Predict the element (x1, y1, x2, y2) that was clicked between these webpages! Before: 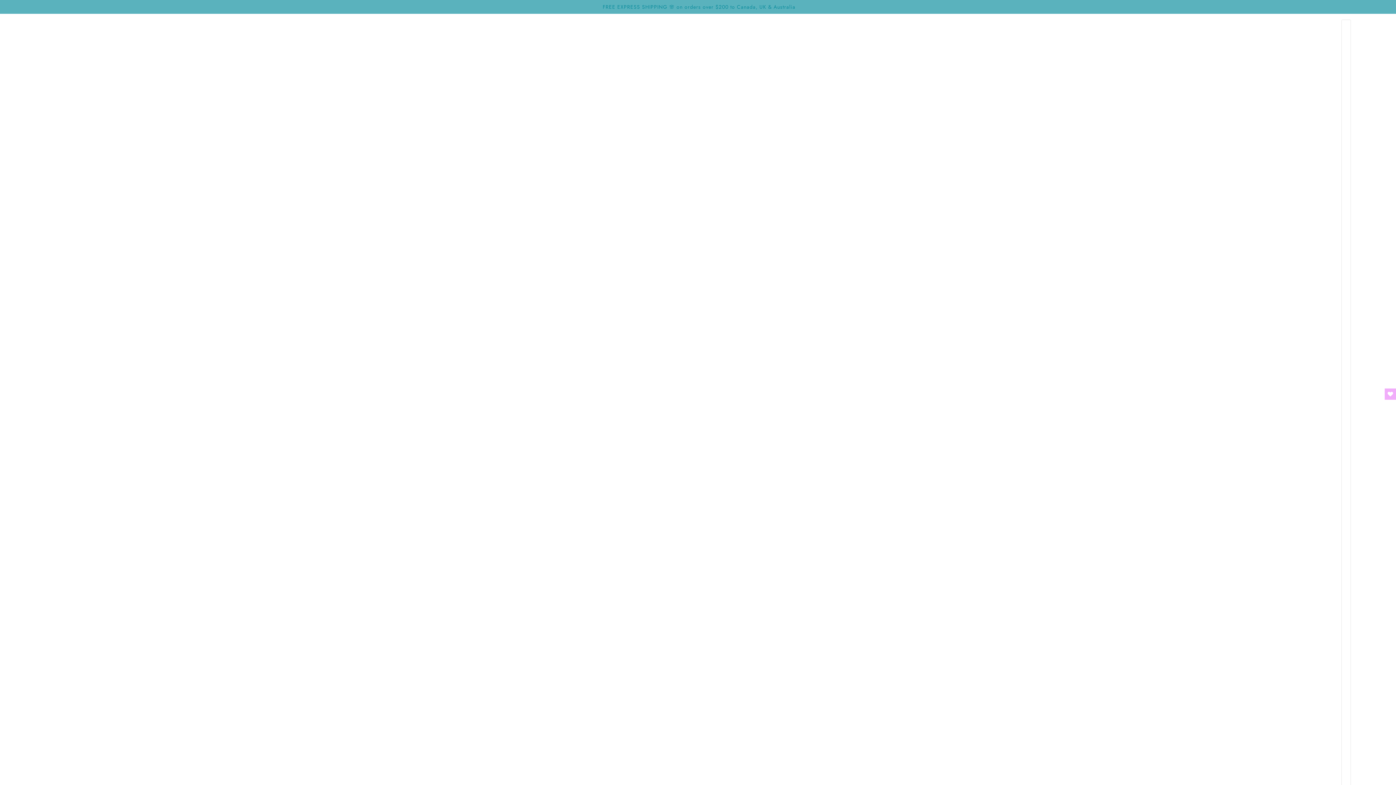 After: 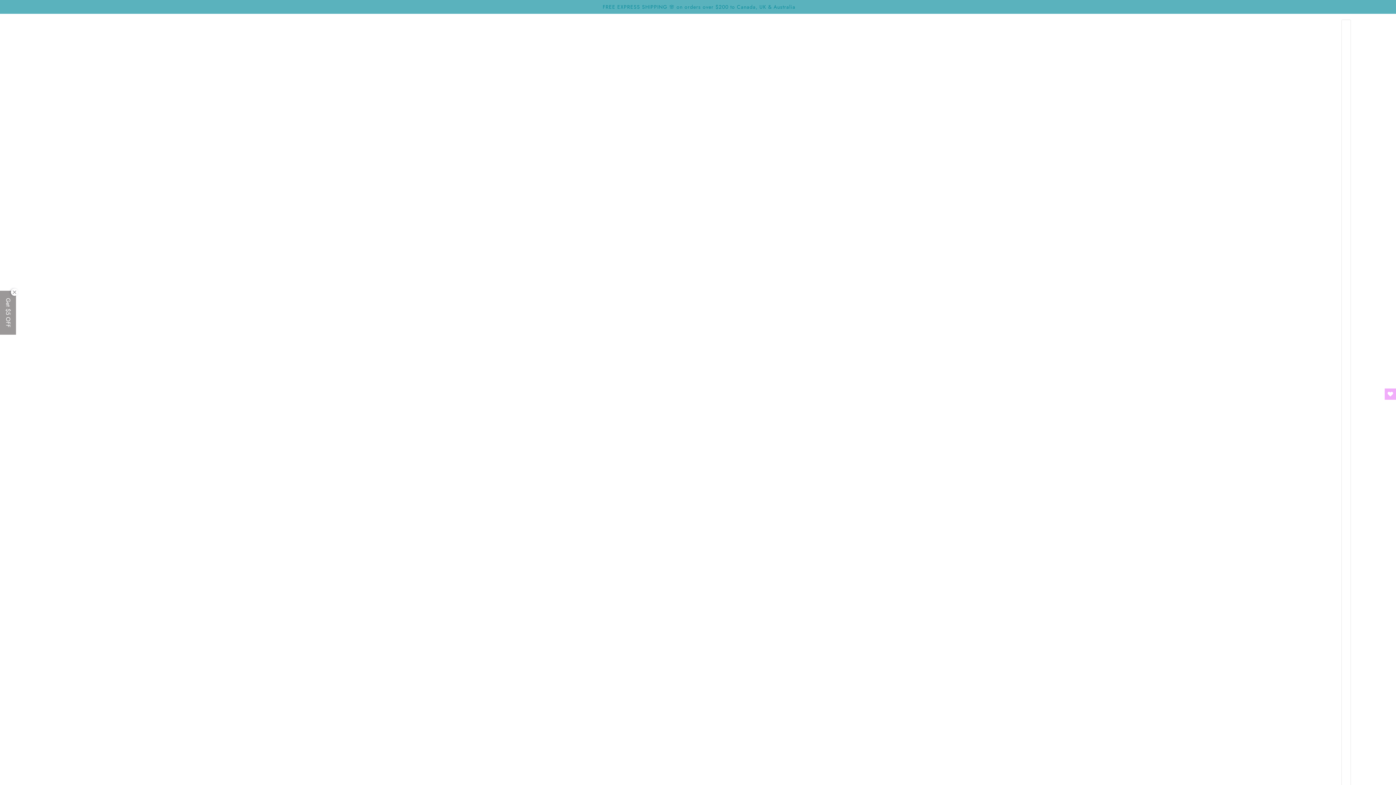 Action: label: FREE EXPRESS SHIPPING 🌸 on orders over $200 to Canada, UK & Australia bbox: (600, 0, 795, 13)